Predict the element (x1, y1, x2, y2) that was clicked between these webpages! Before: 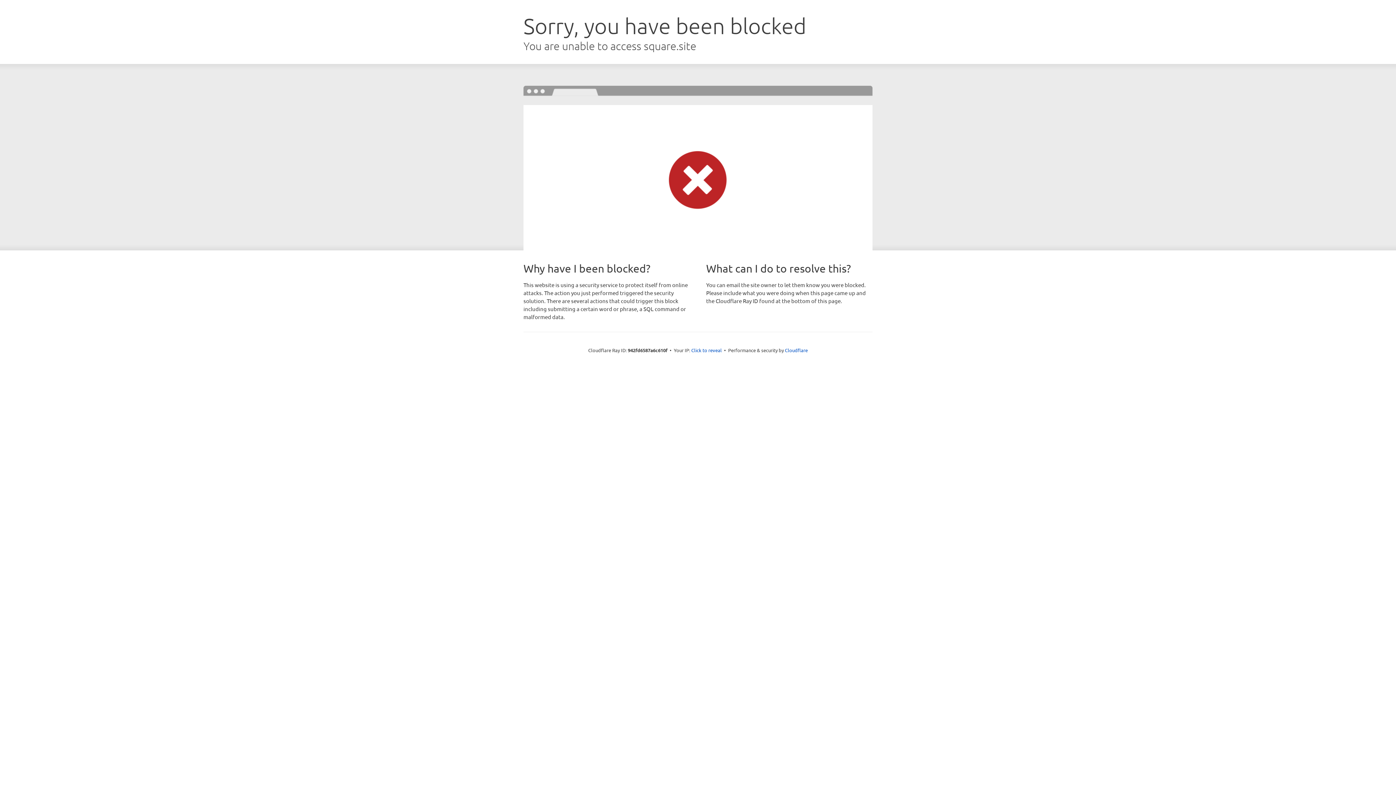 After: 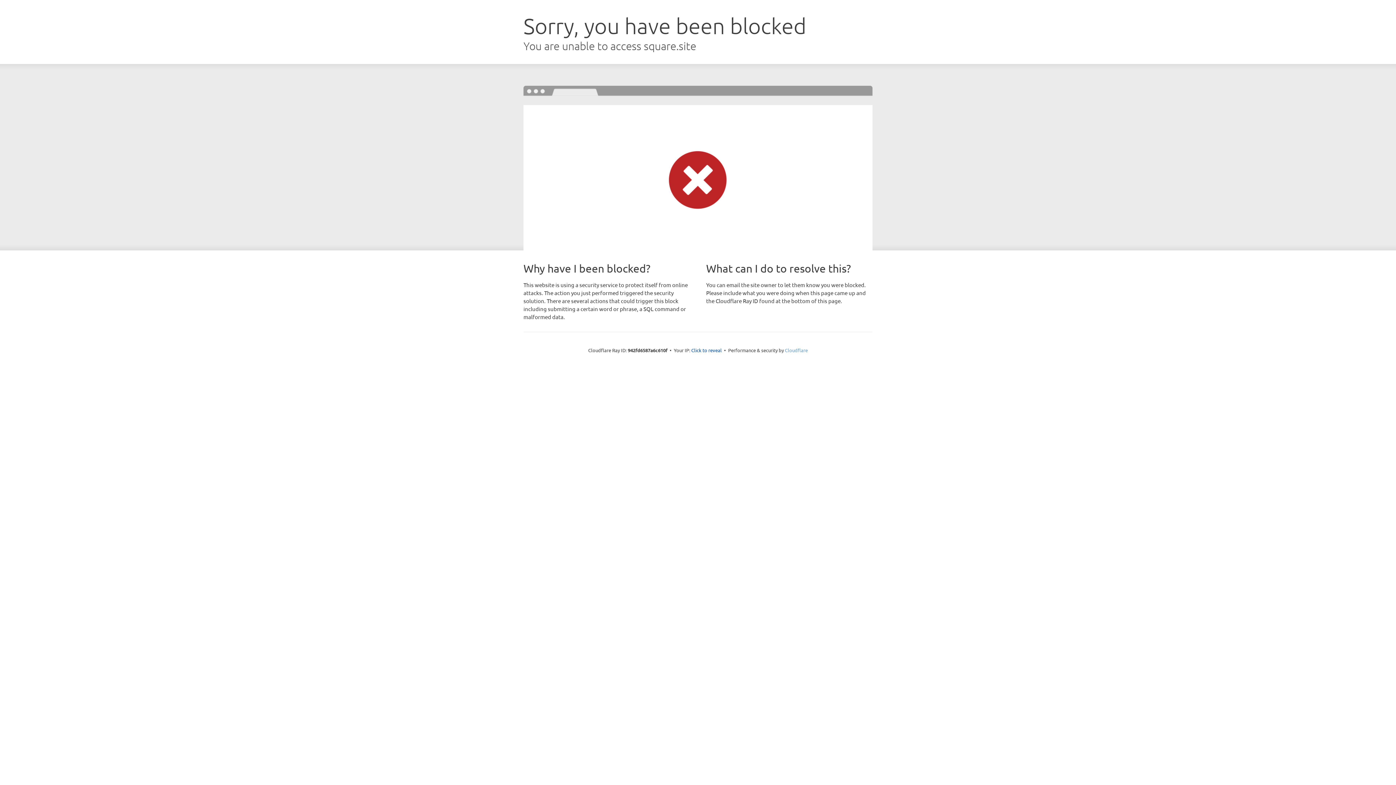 Action: bbox: (785, 347, 808, 353) label: Cloudflare